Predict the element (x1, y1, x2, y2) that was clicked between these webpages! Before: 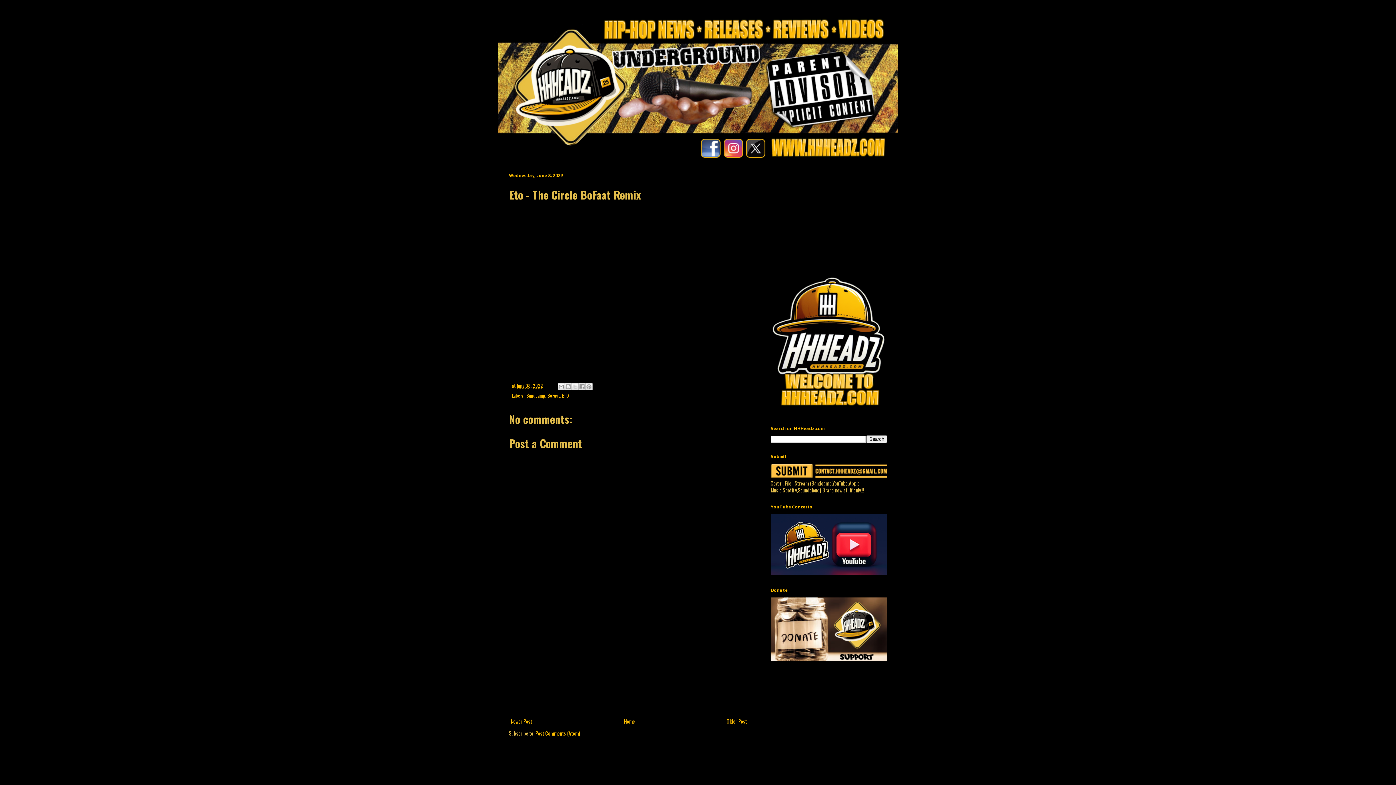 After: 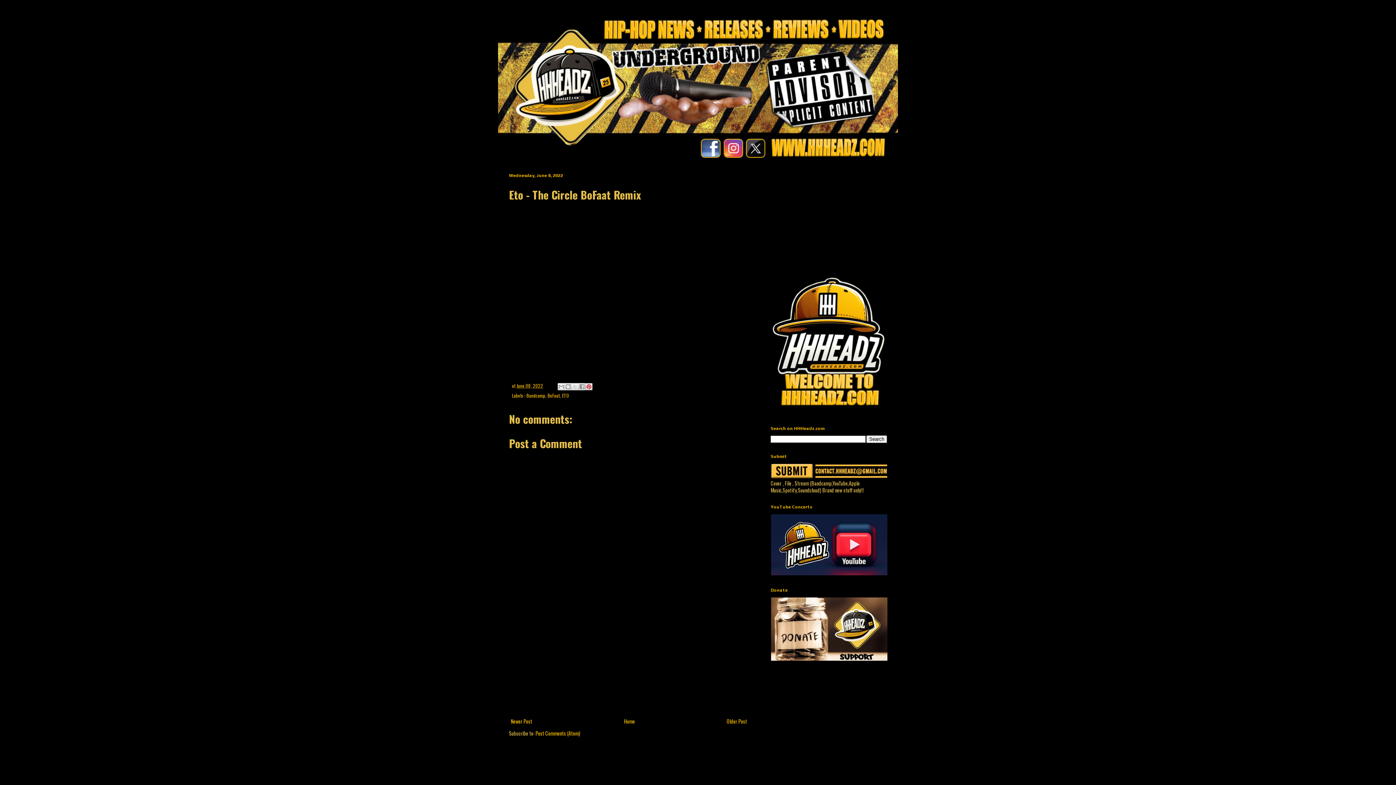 Action: bbox: (585, 383, 592, 390) label: Share to Pinterest